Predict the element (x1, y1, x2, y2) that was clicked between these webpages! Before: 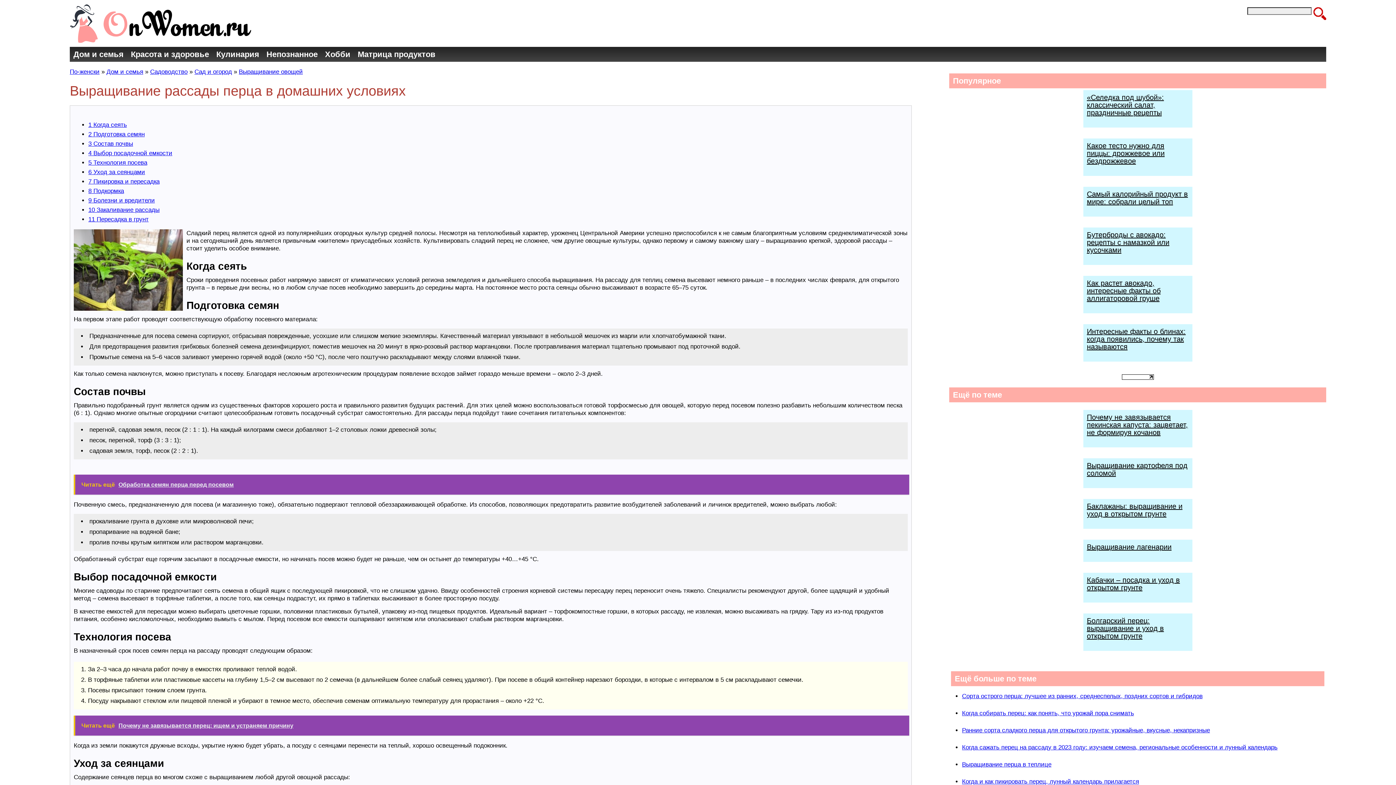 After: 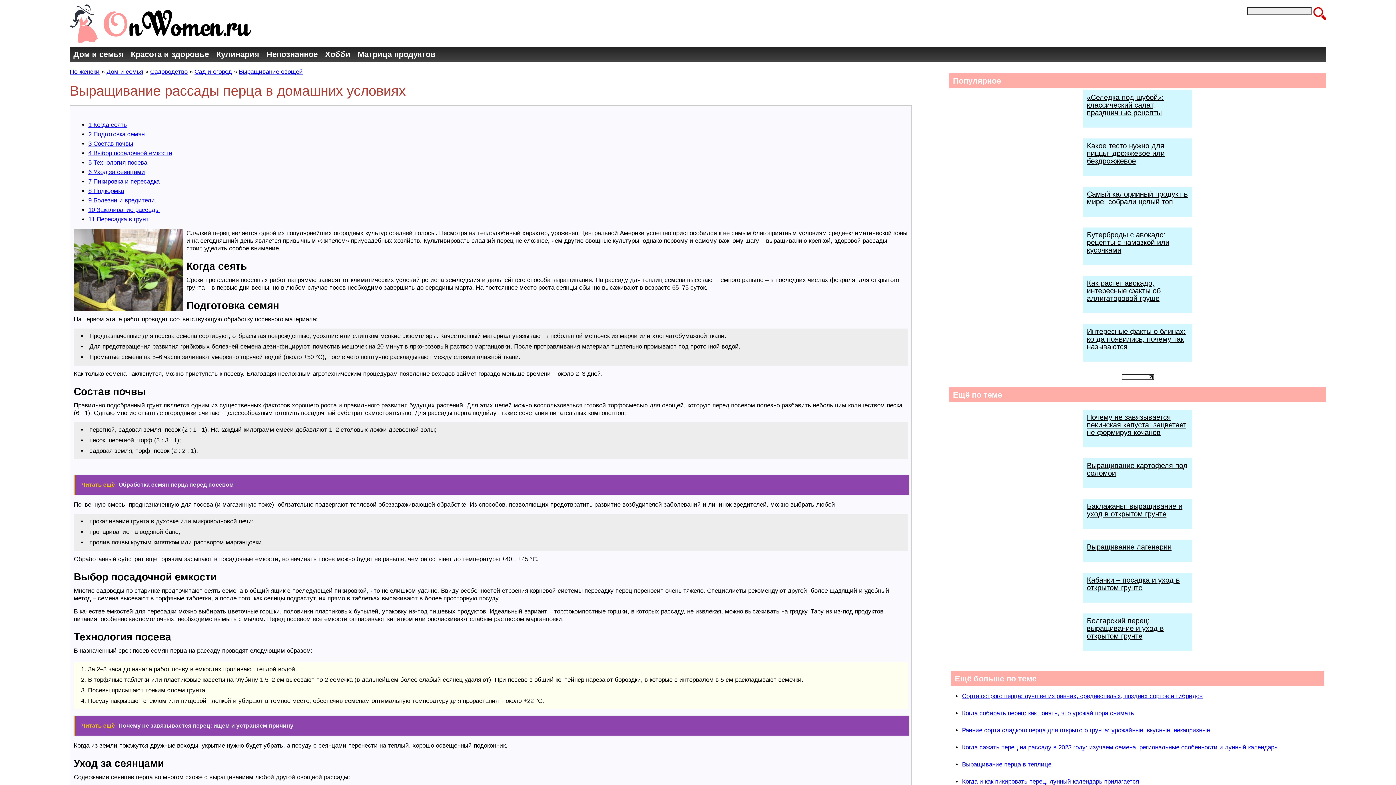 Action: label: Читать ещё  Обработка семян перца перед посевом bbox: (73, 474, 909, 494)